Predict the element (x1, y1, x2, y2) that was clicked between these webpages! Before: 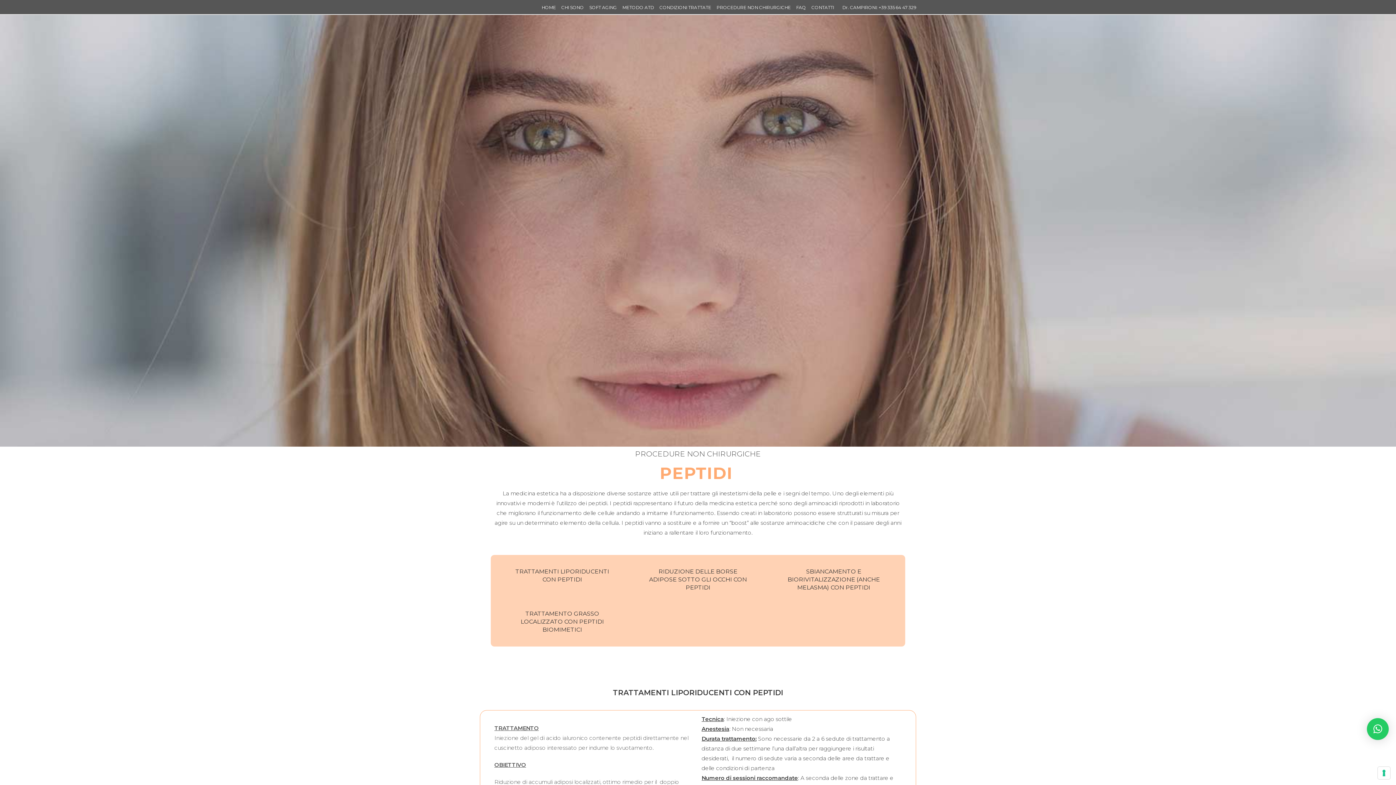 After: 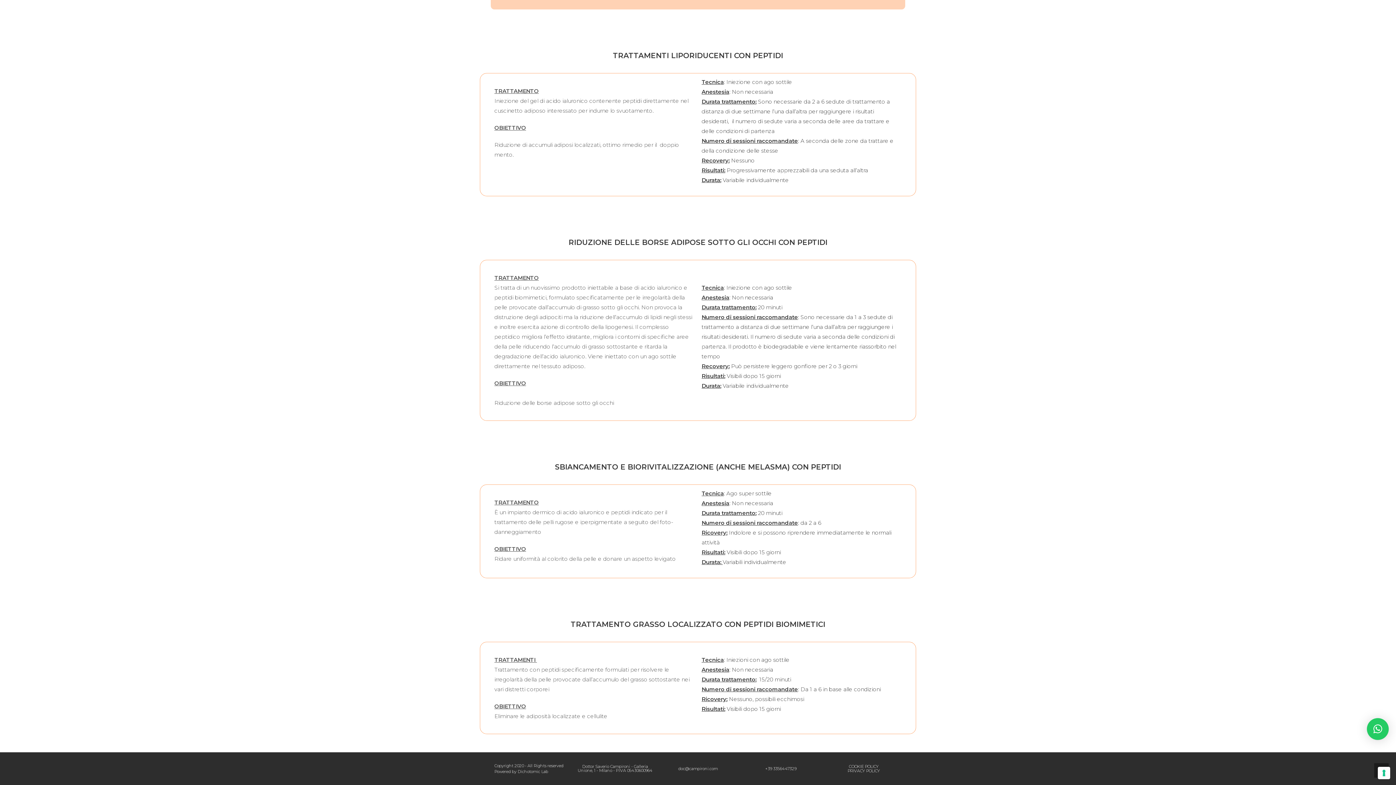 Action: label: TRATTAMENTI LIPORIDUCENTI CON PEPTIDI bbox: (498, 562, 626, 589)